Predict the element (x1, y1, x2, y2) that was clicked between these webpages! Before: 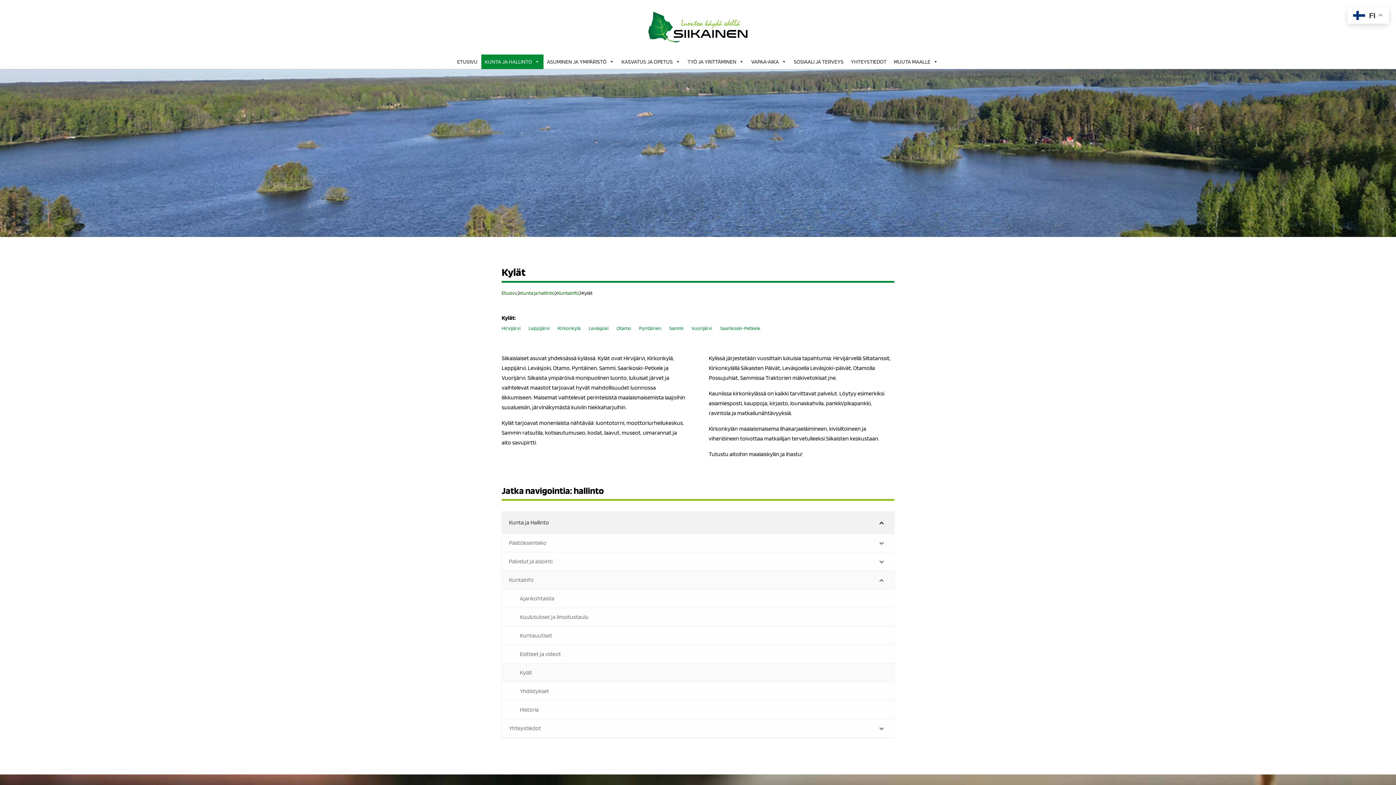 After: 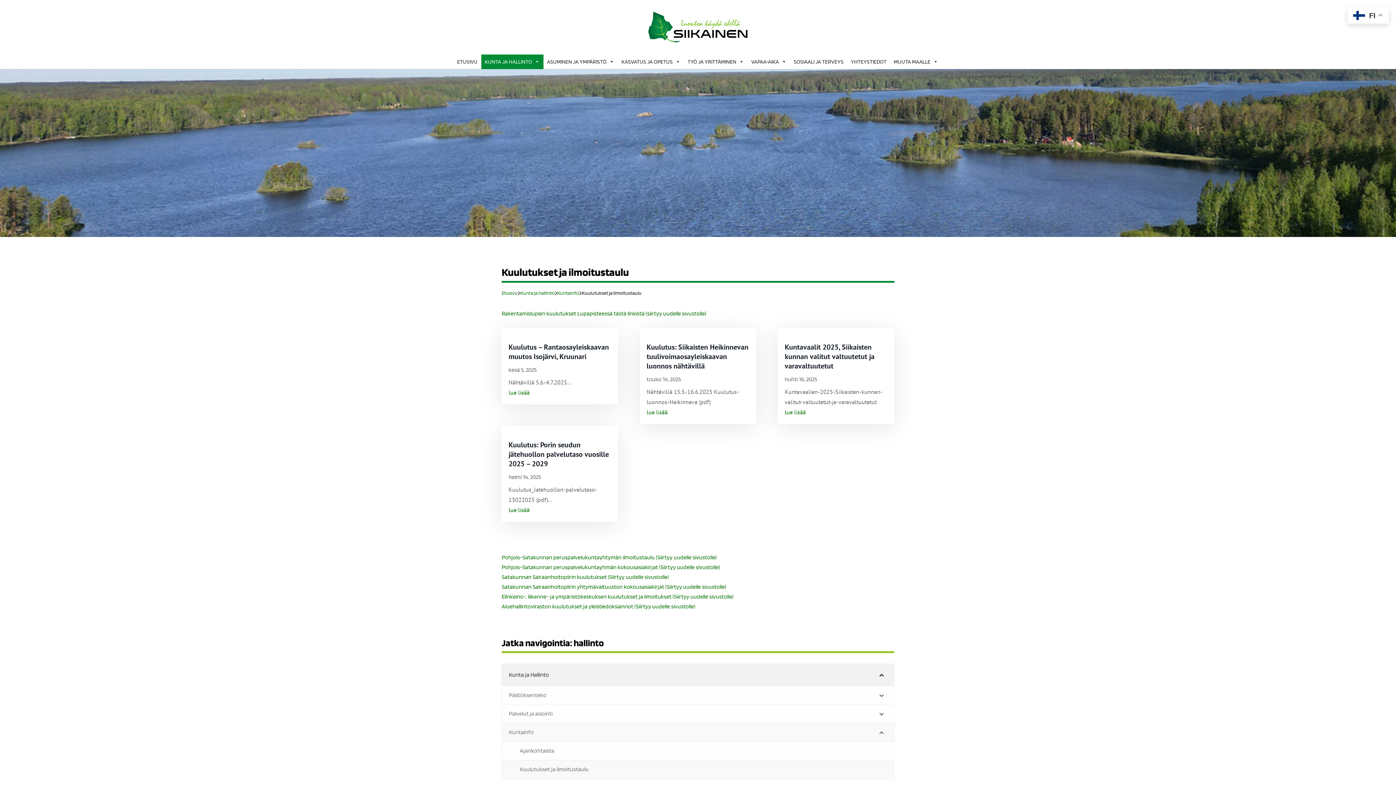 Action: label: Kuulutukset ja ilmoitustaulu bbox: (501, 608, 894, 626)